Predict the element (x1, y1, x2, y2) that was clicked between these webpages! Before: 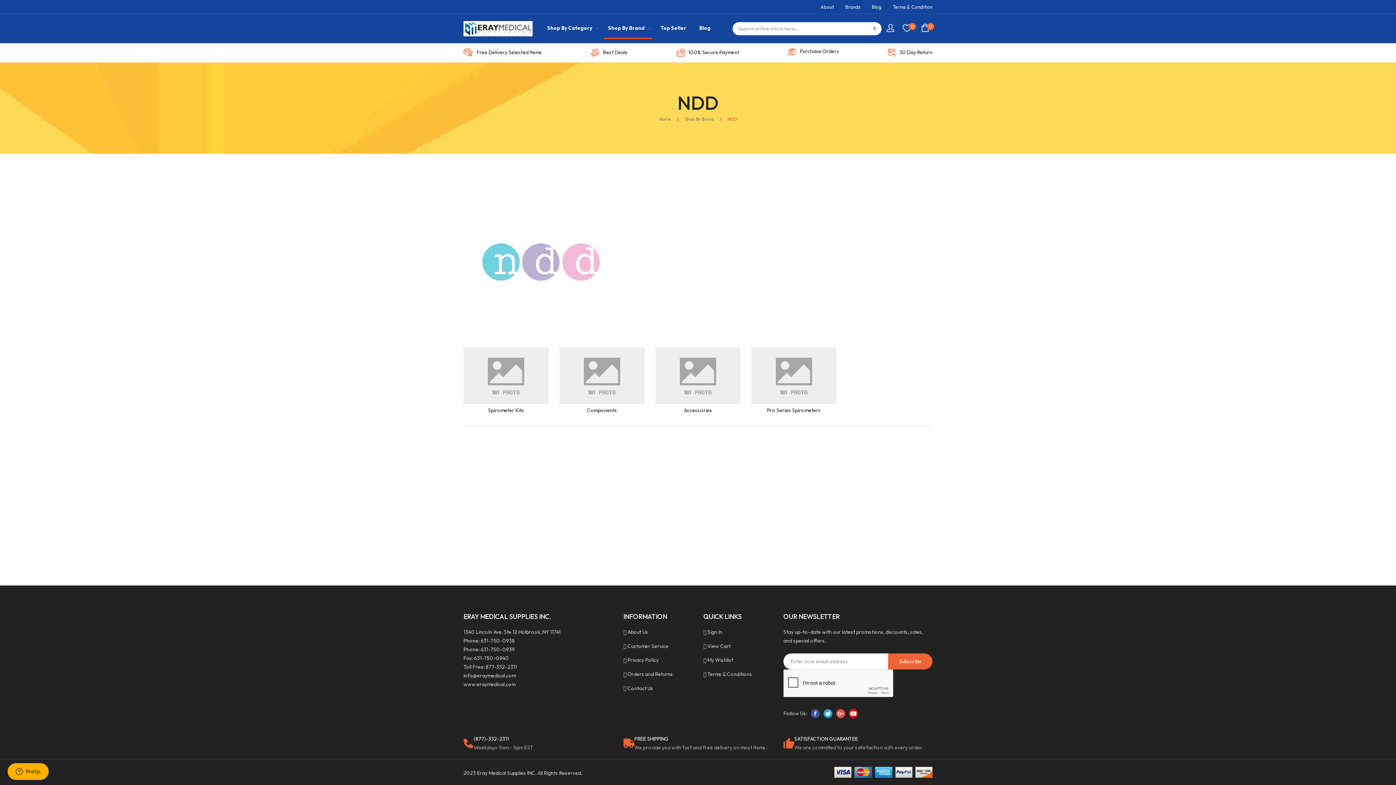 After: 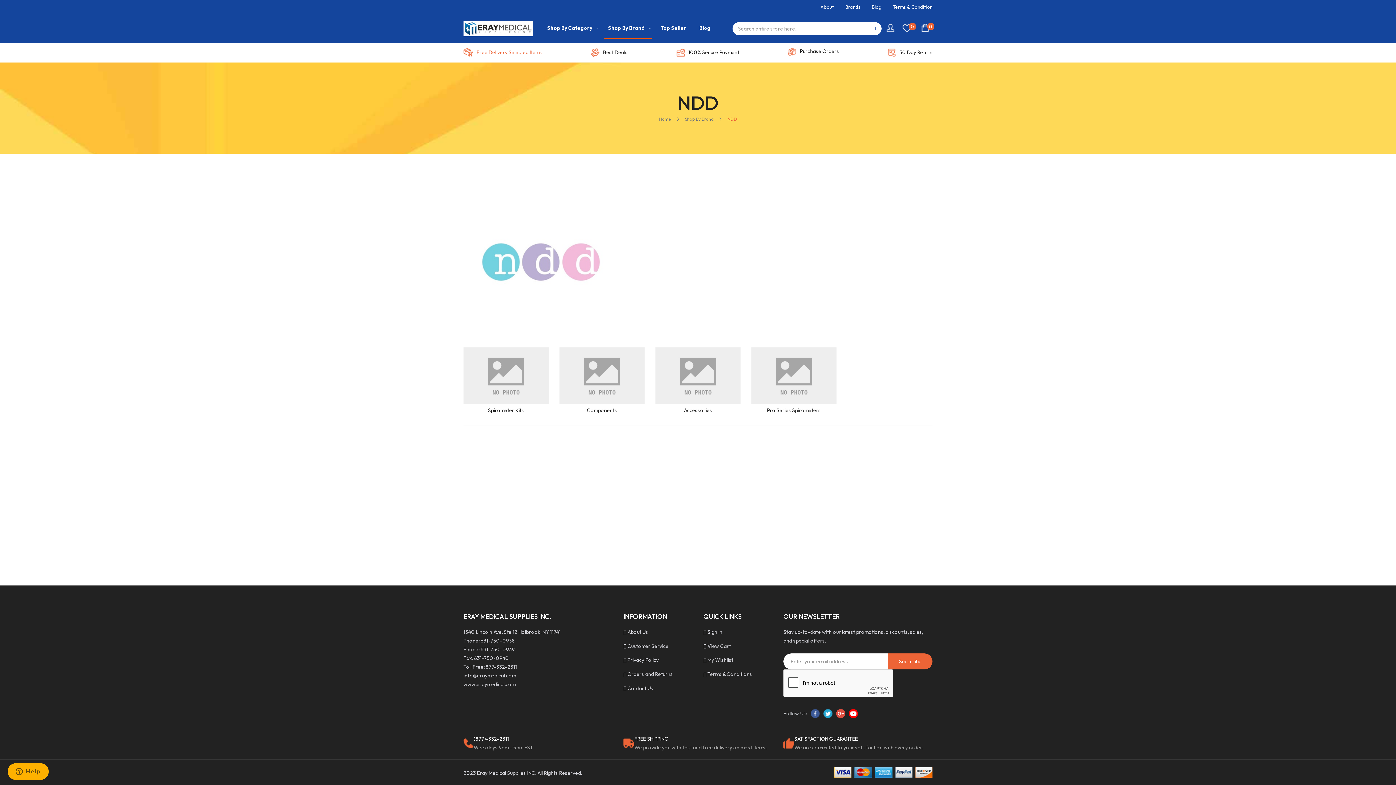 Action: bbox: (463, 49, 542, 55) label: Free Delivery Selected Items